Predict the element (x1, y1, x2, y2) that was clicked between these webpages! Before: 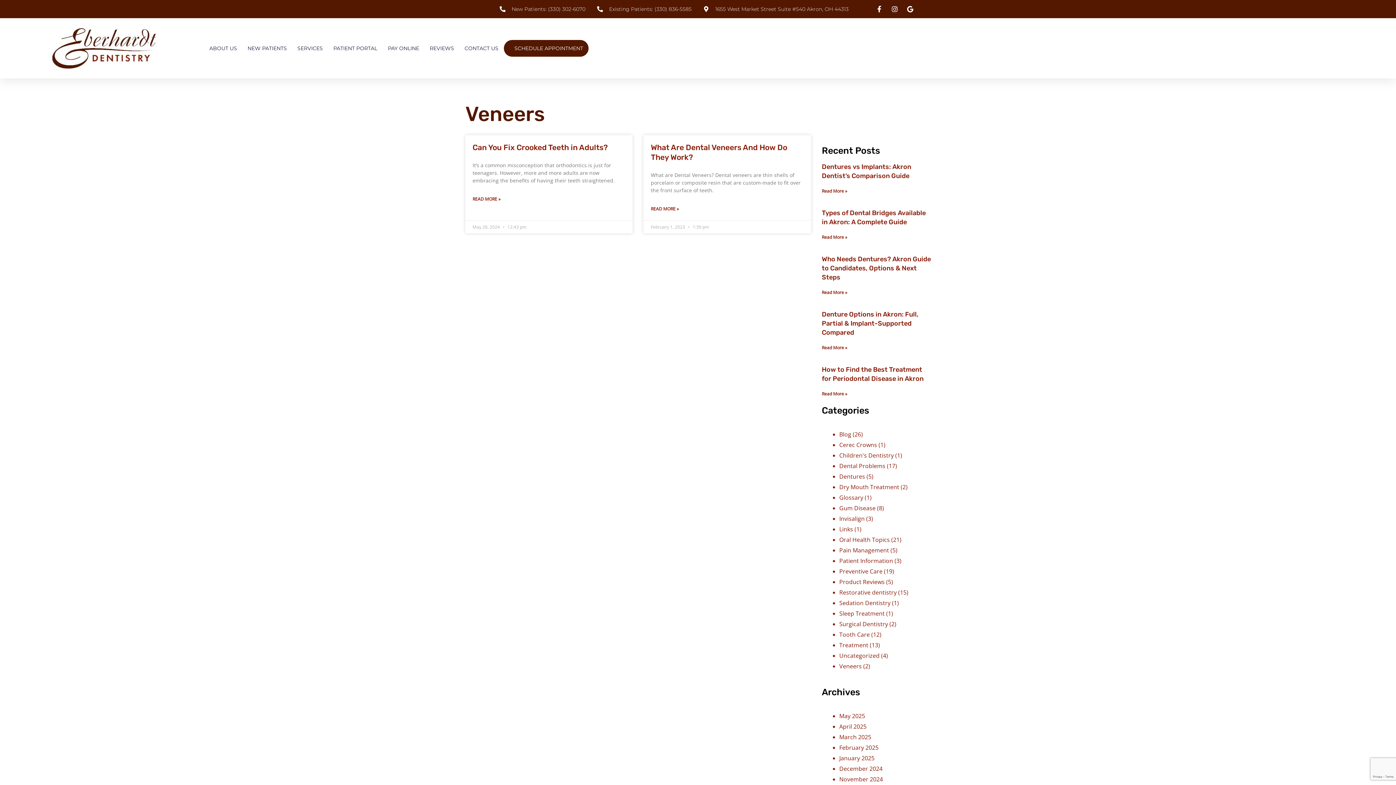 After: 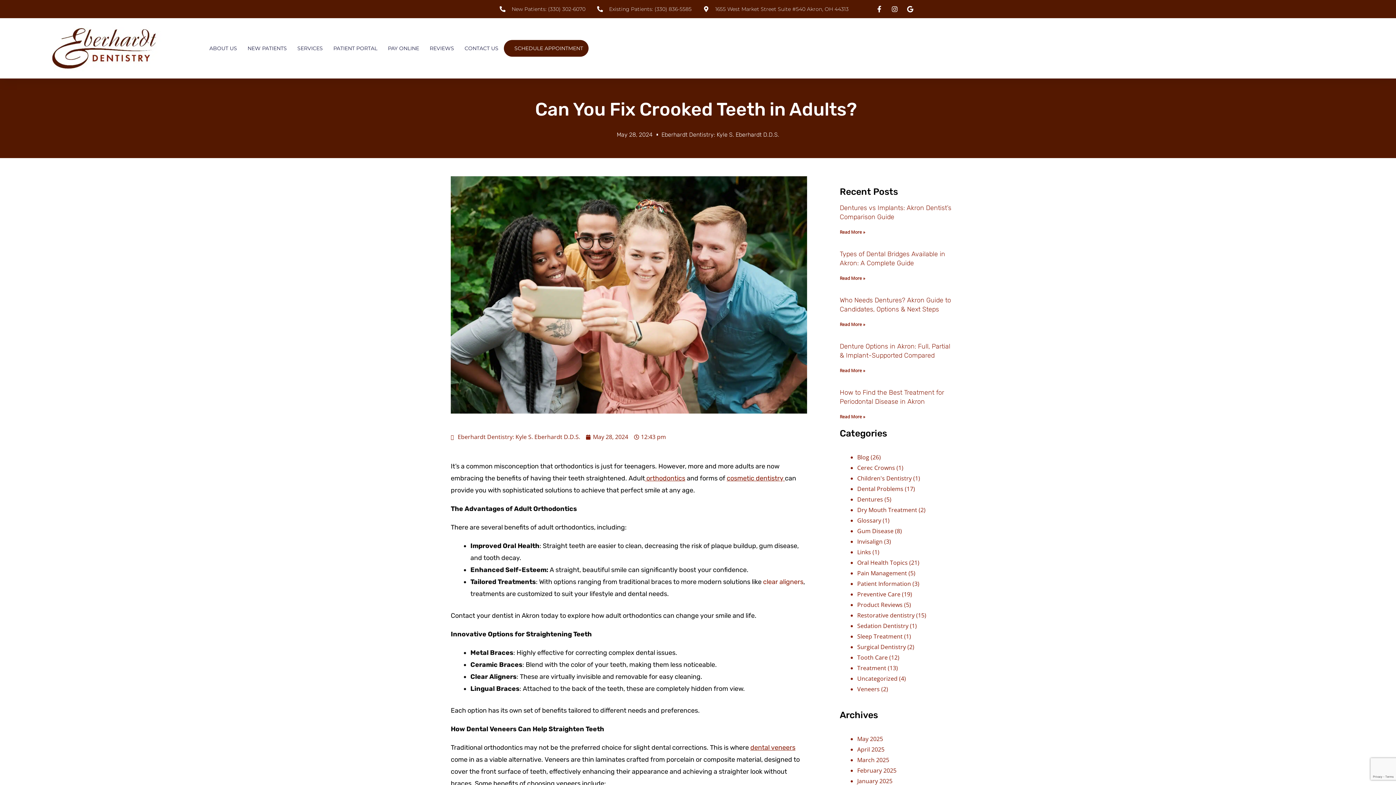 Action: label: Read more about Can You Fix Crooked Teeth in Adults?  bbox: (472, 195, 500, 203)